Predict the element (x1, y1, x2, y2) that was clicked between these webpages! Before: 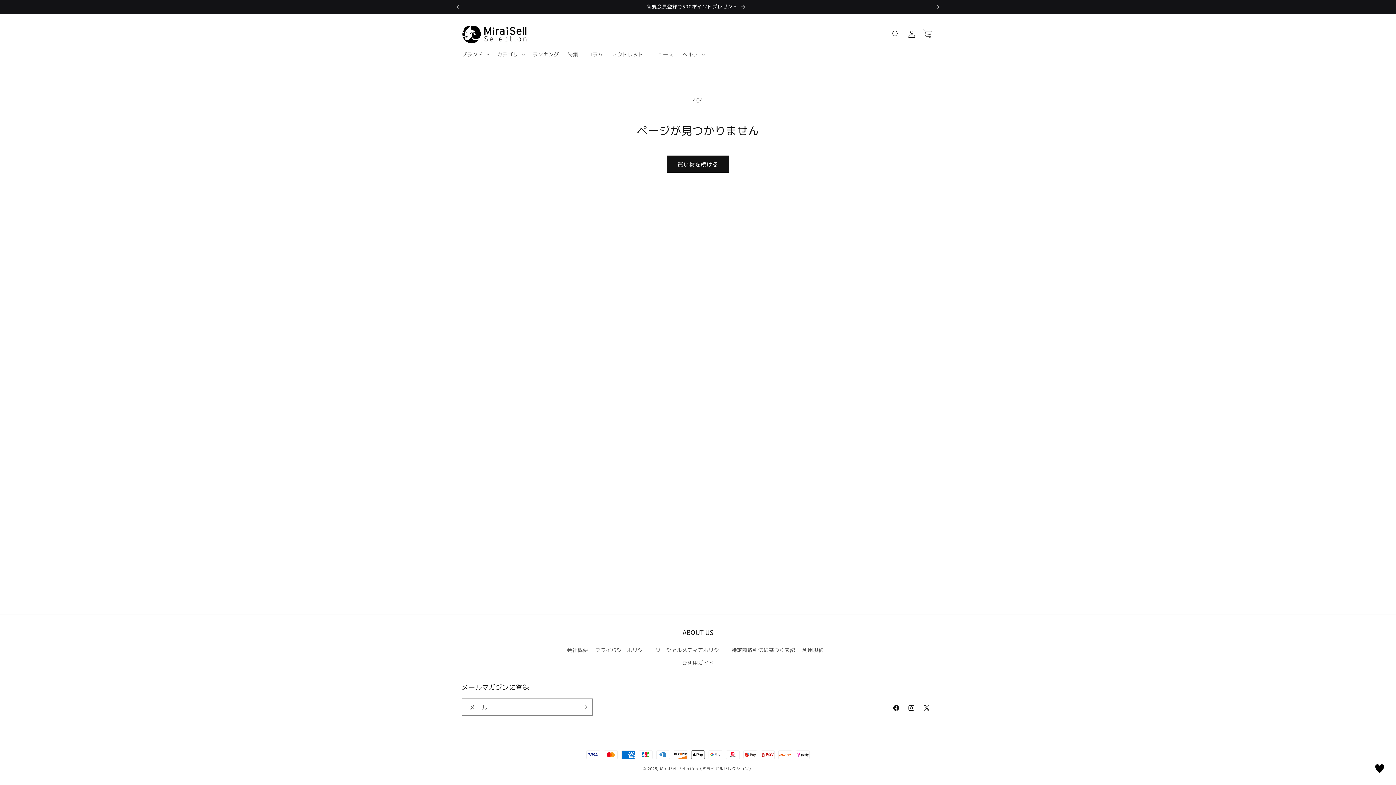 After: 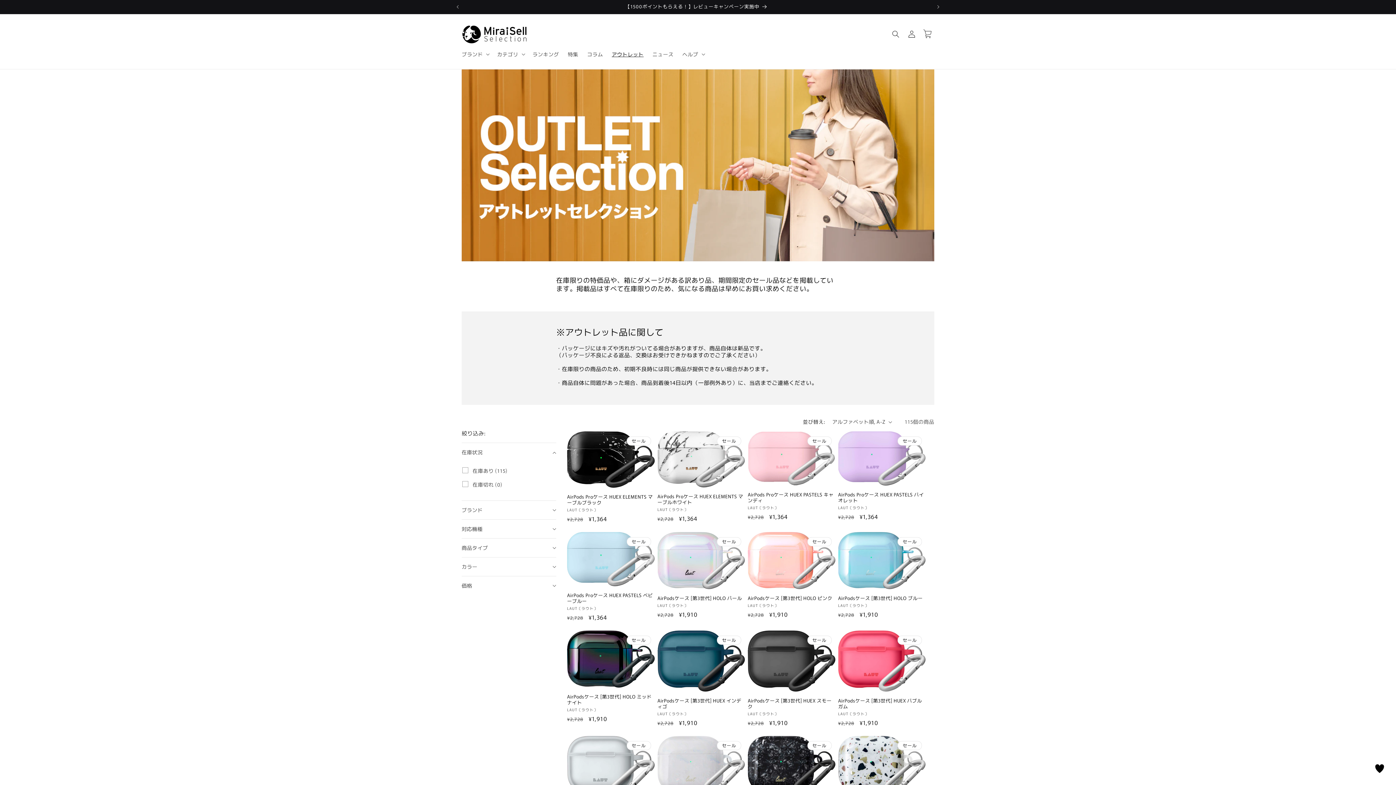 Action: bbox: (607, 46, 648, 61) label: アウトレット